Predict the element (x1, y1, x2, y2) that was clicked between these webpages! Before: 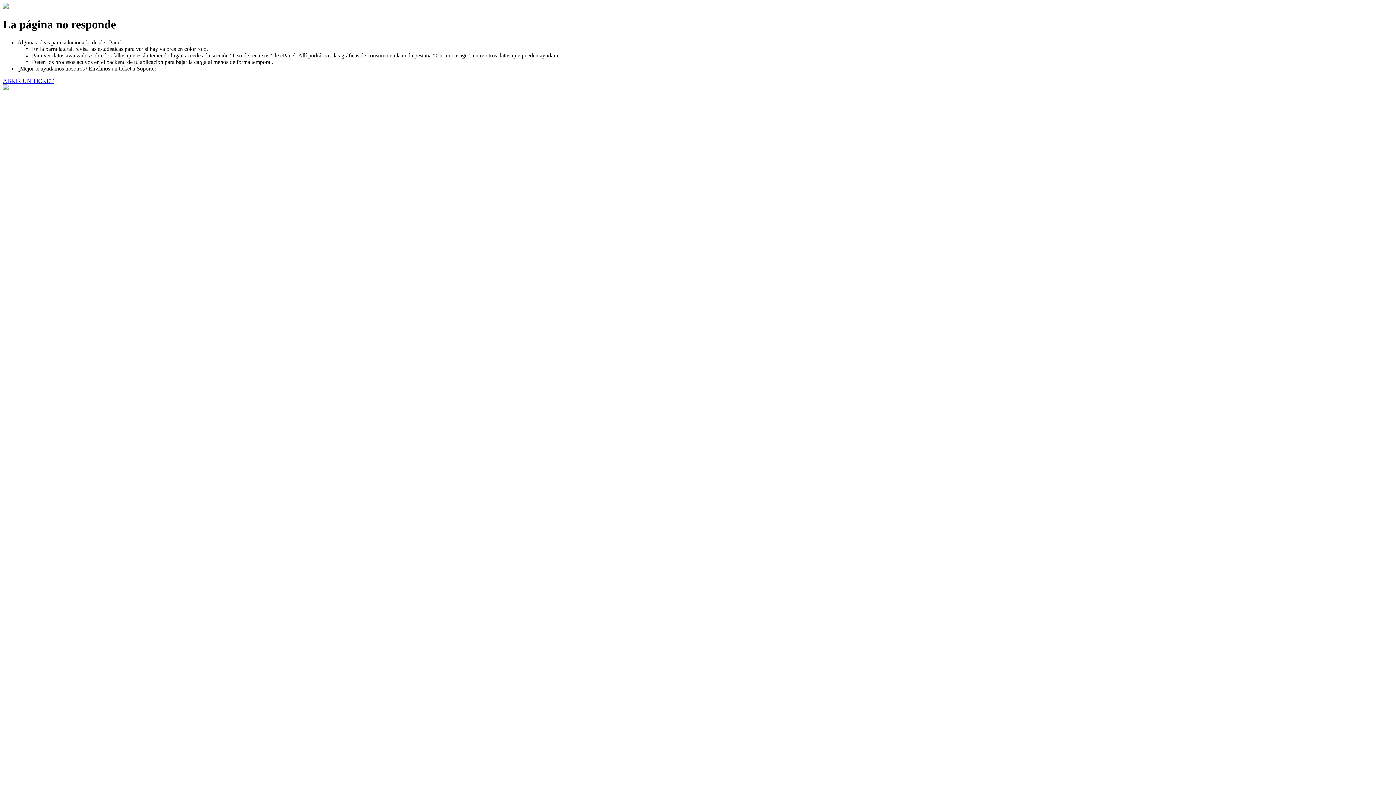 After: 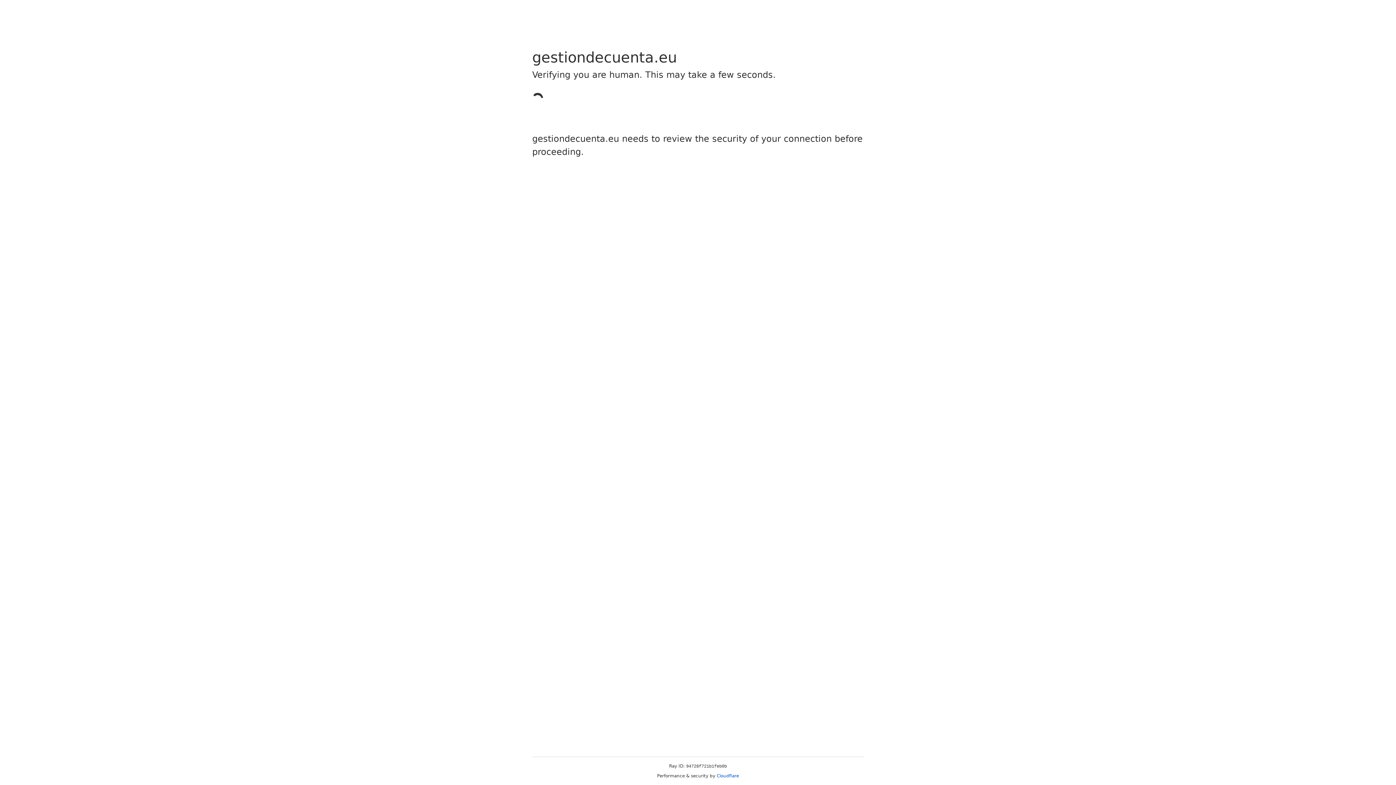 Action: label: ABRIR UN TICKET bbox: (2, 77, 53, 83)